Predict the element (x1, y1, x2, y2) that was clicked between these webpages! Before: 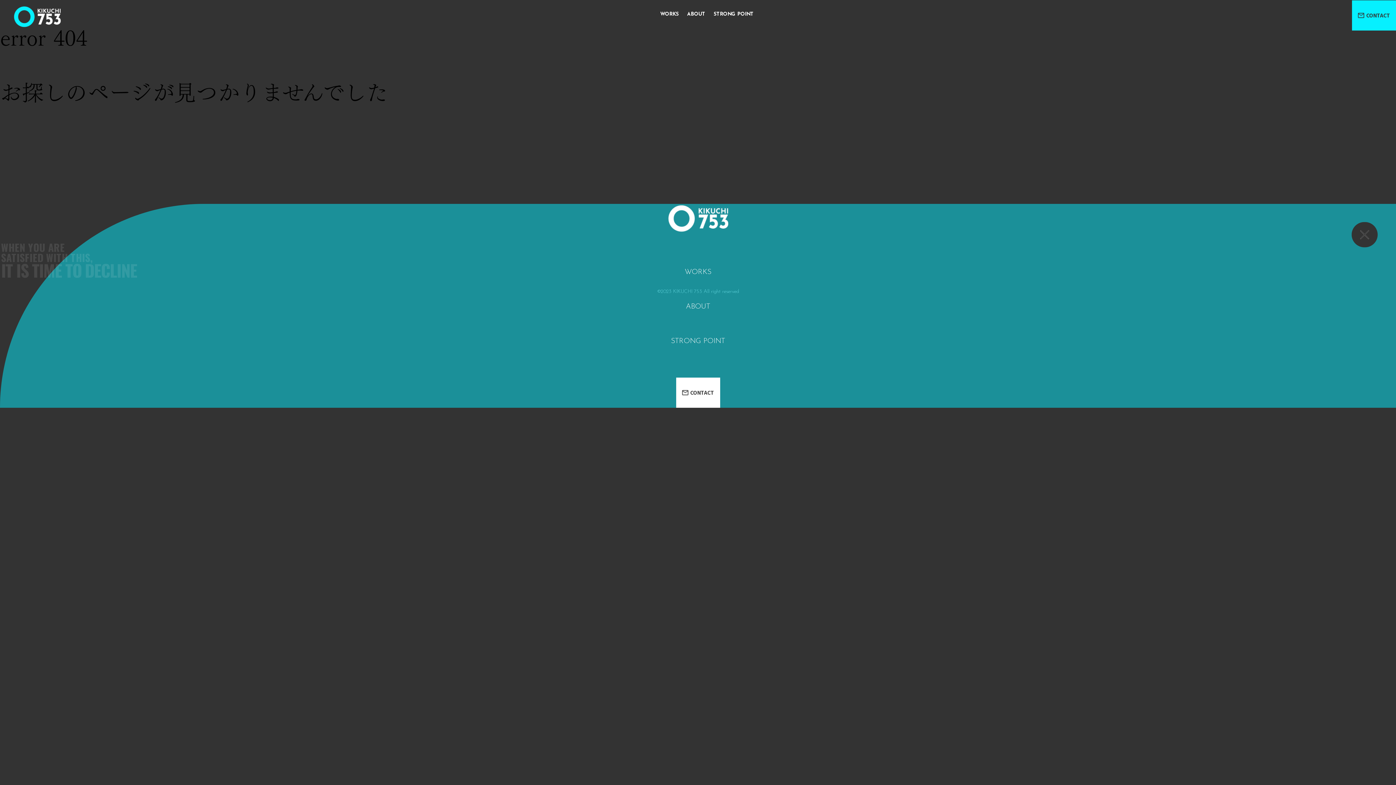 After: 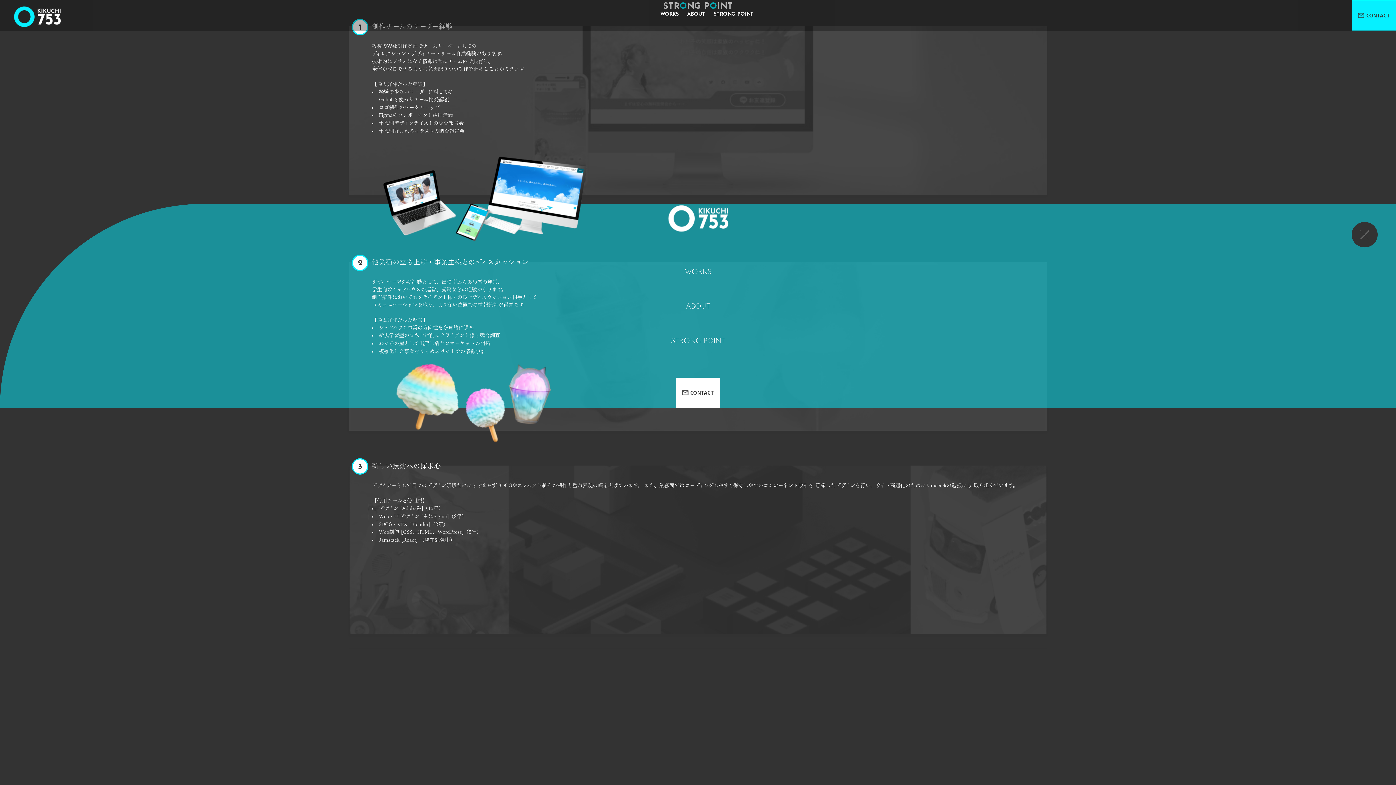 Action: label: STRONG POINT bbox: (671, 337, 725, 345)